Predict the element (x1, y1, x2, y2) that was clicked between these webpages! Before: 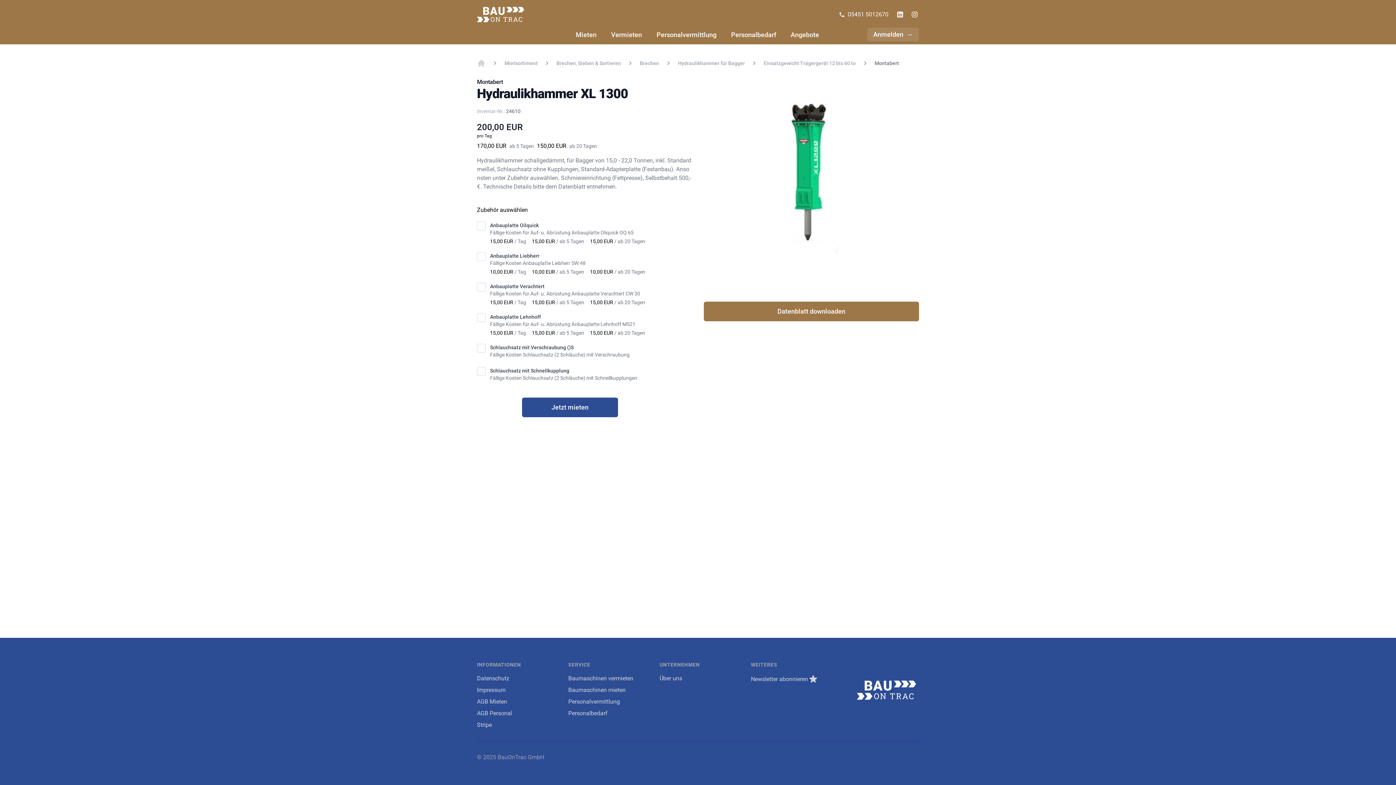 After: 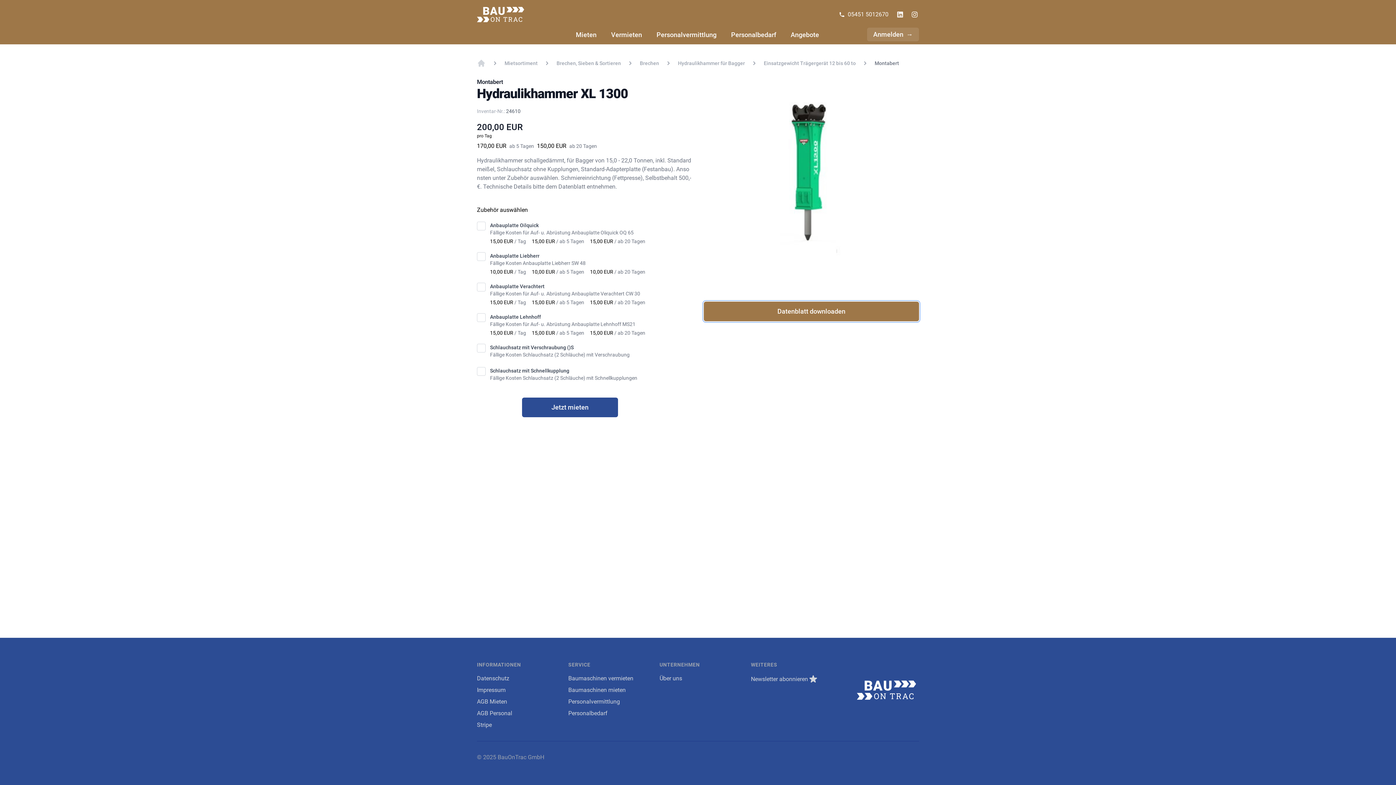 Action: label: Datenblatt downloaden bbox: (704, 301, 919, 321)